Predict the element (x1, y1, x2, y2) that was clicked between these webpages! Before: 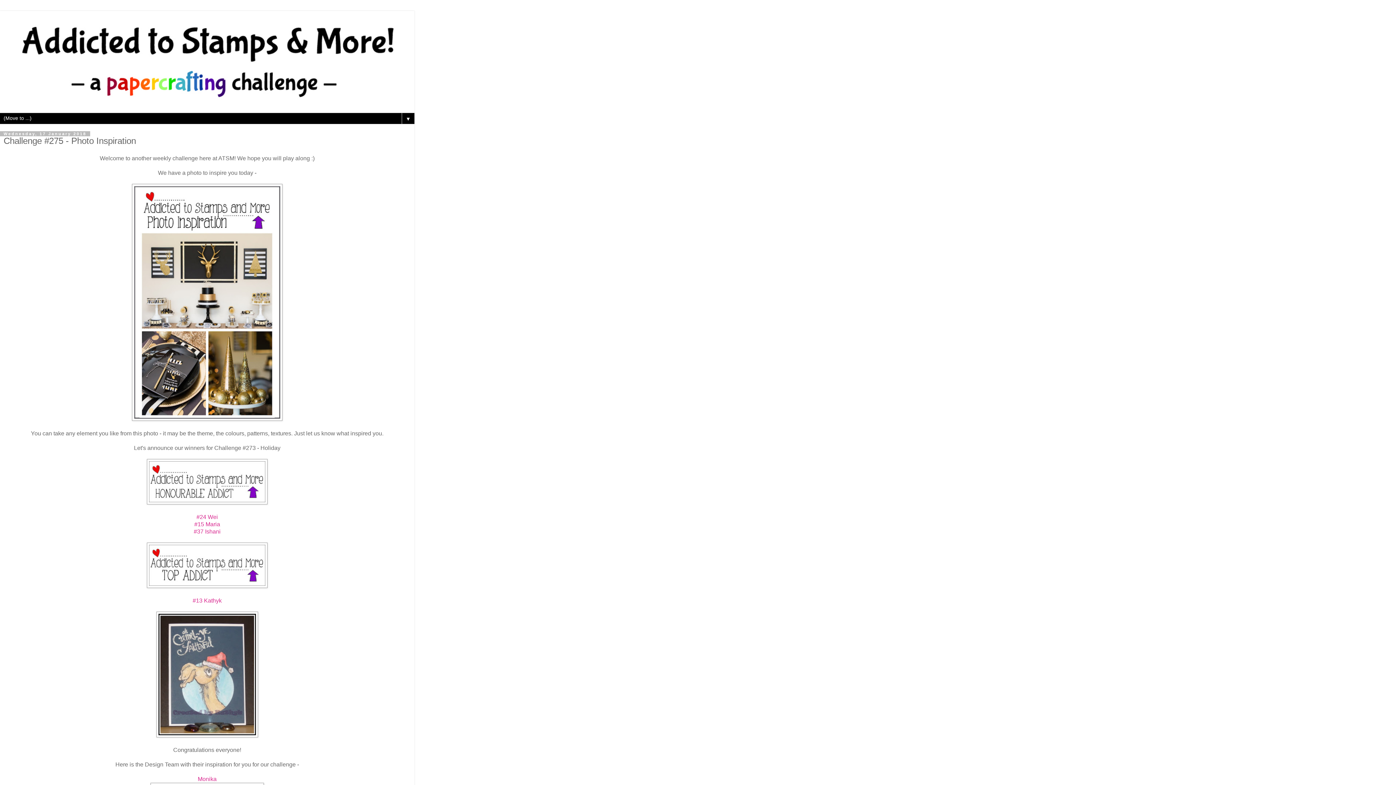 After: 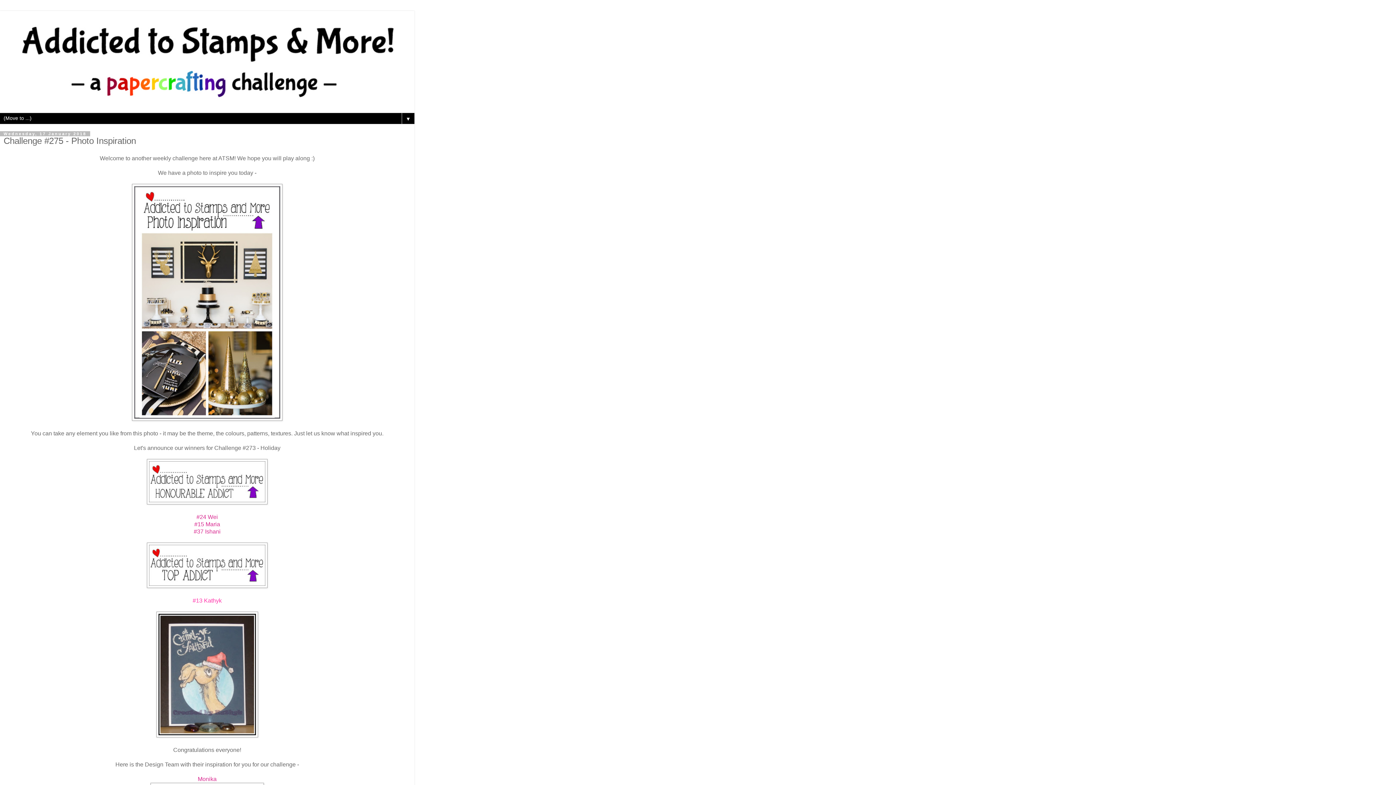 Action: label: #13 Kathyk bbox: (192, 597, 221, 603)